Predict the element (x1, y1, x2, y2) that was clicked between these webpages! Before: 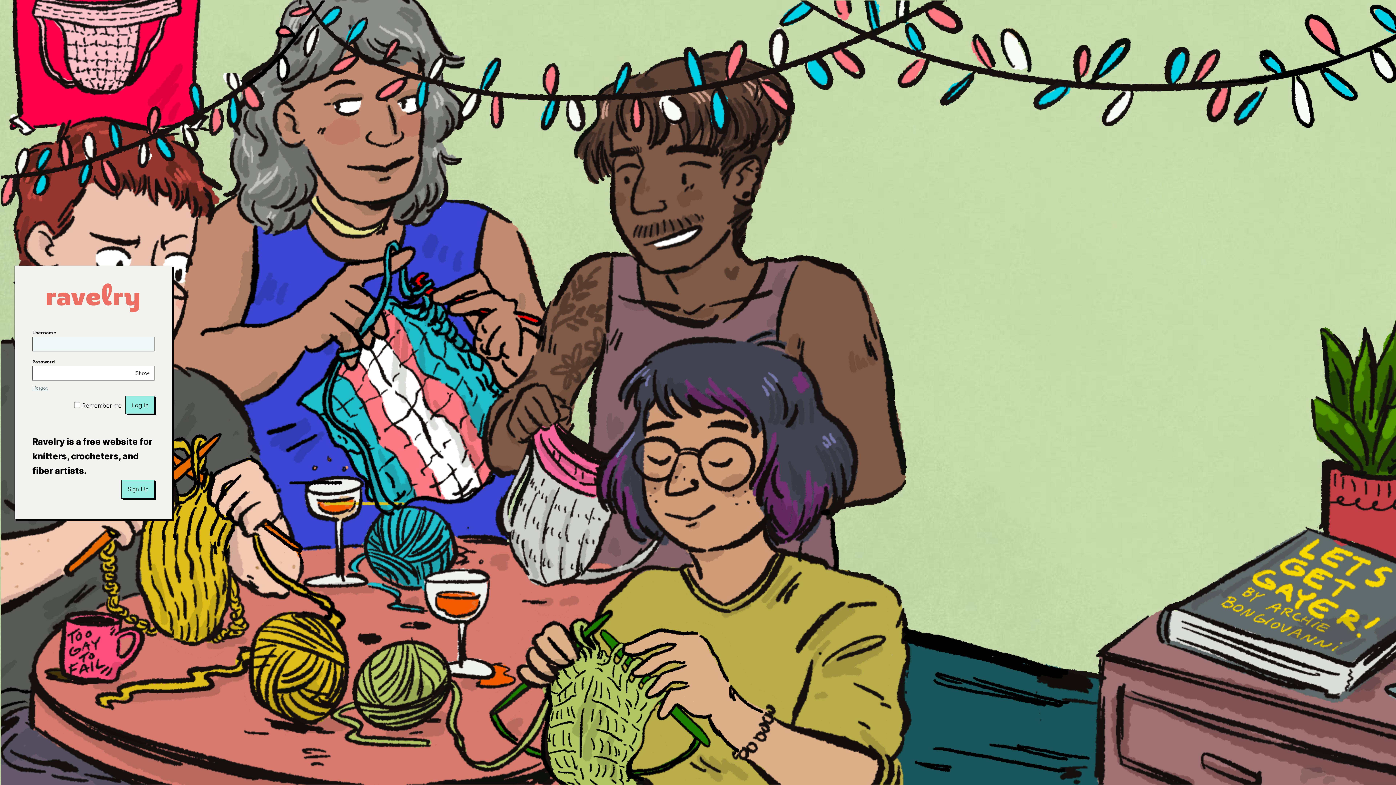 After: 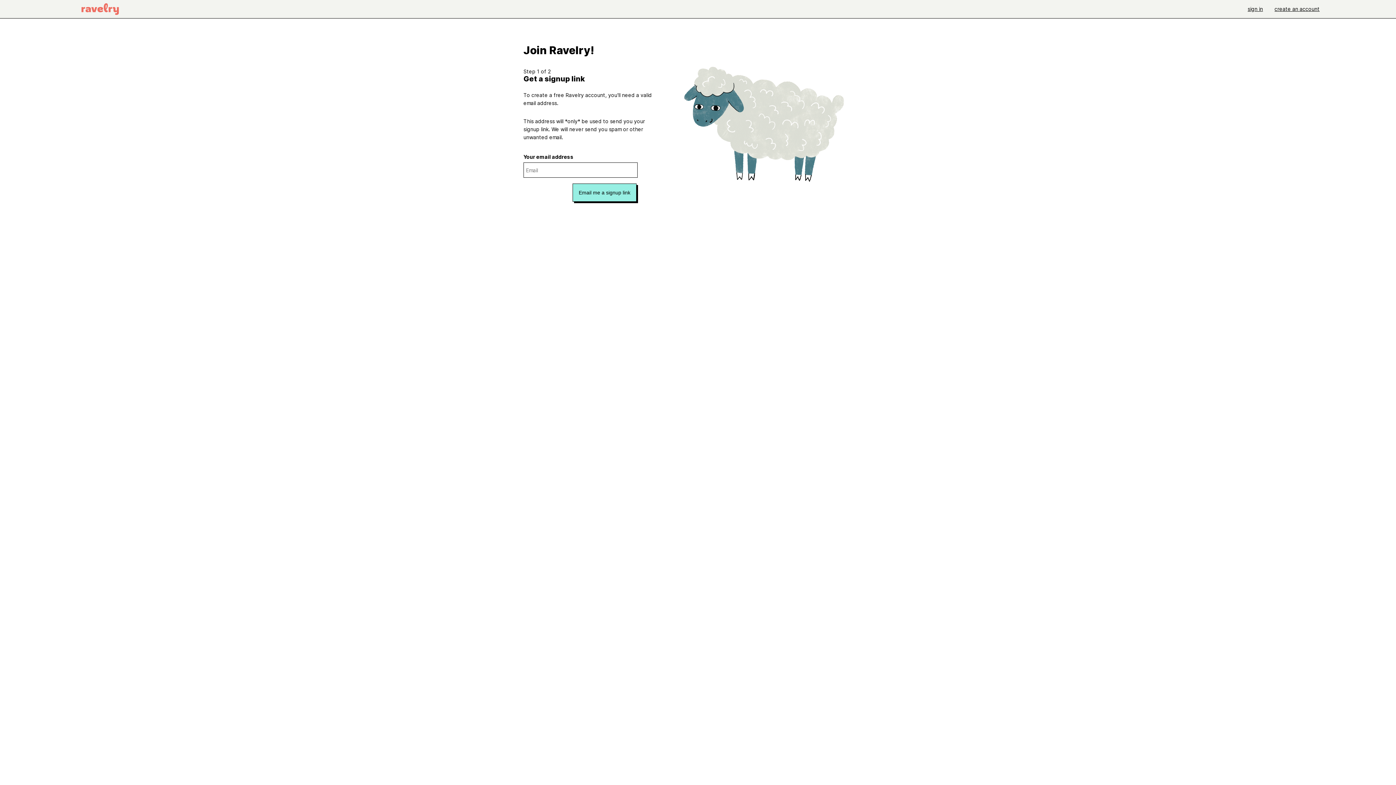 Action: label: Sign Up bbox: (121, 480, 154, 498)